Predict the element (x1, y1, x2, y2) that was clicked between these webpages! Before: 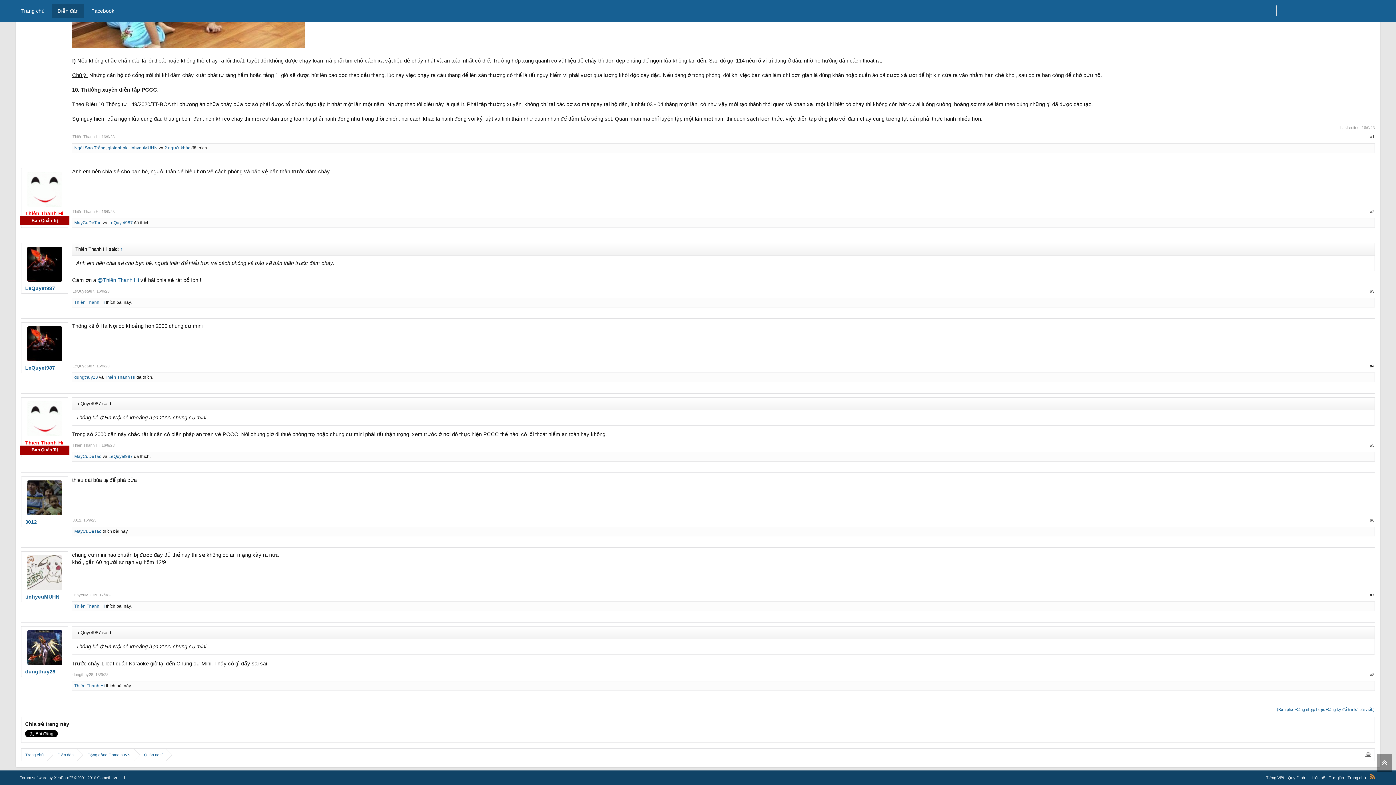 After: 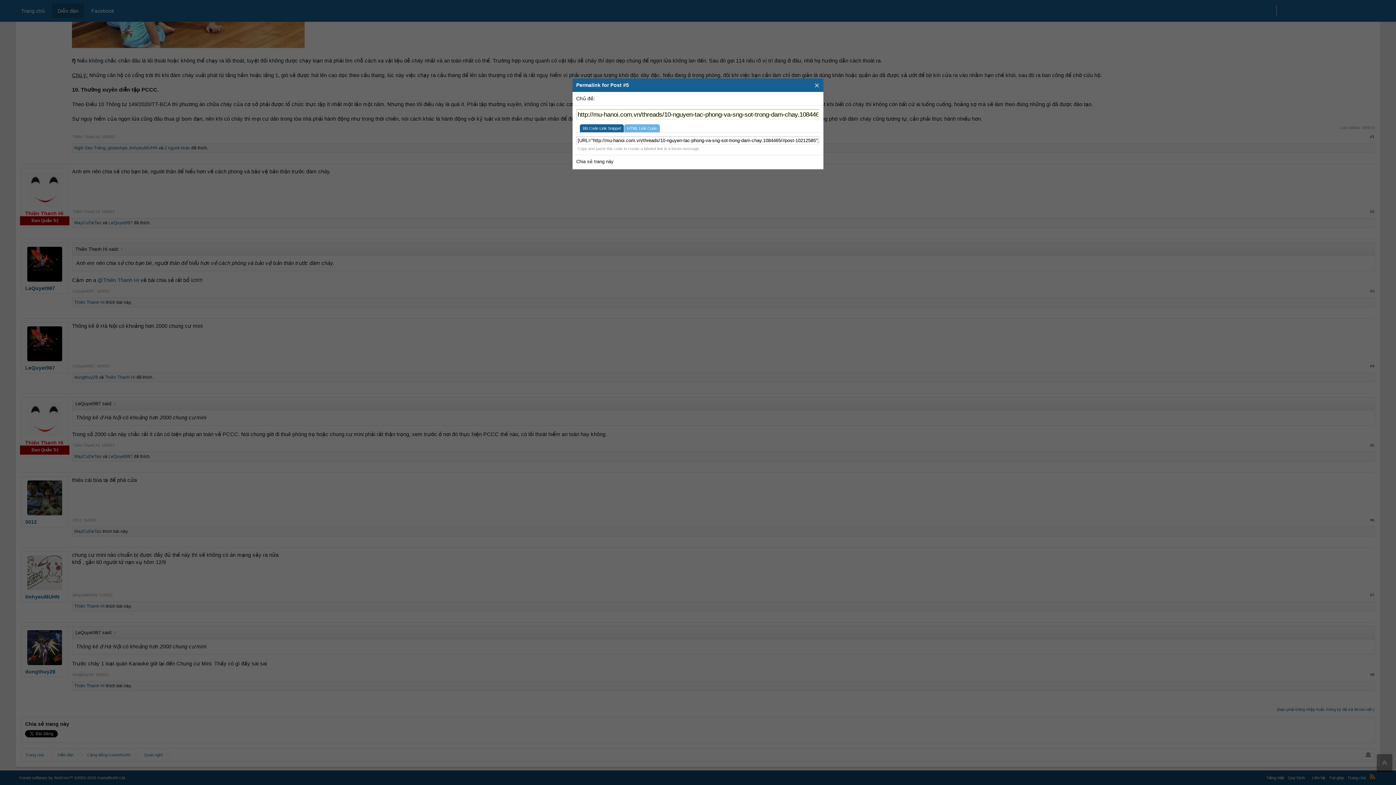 Action: label: #5 bbox: (1370, 442, 1375, 448)